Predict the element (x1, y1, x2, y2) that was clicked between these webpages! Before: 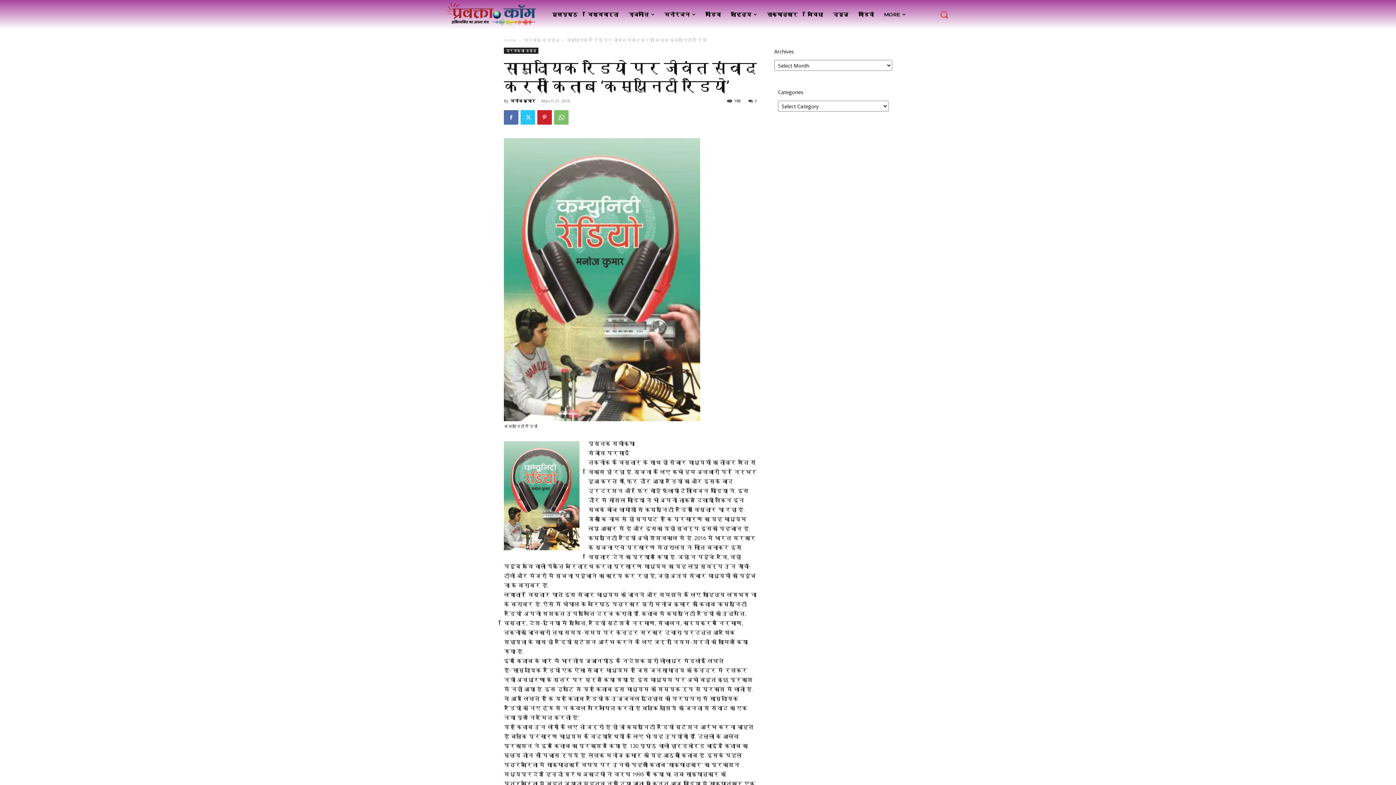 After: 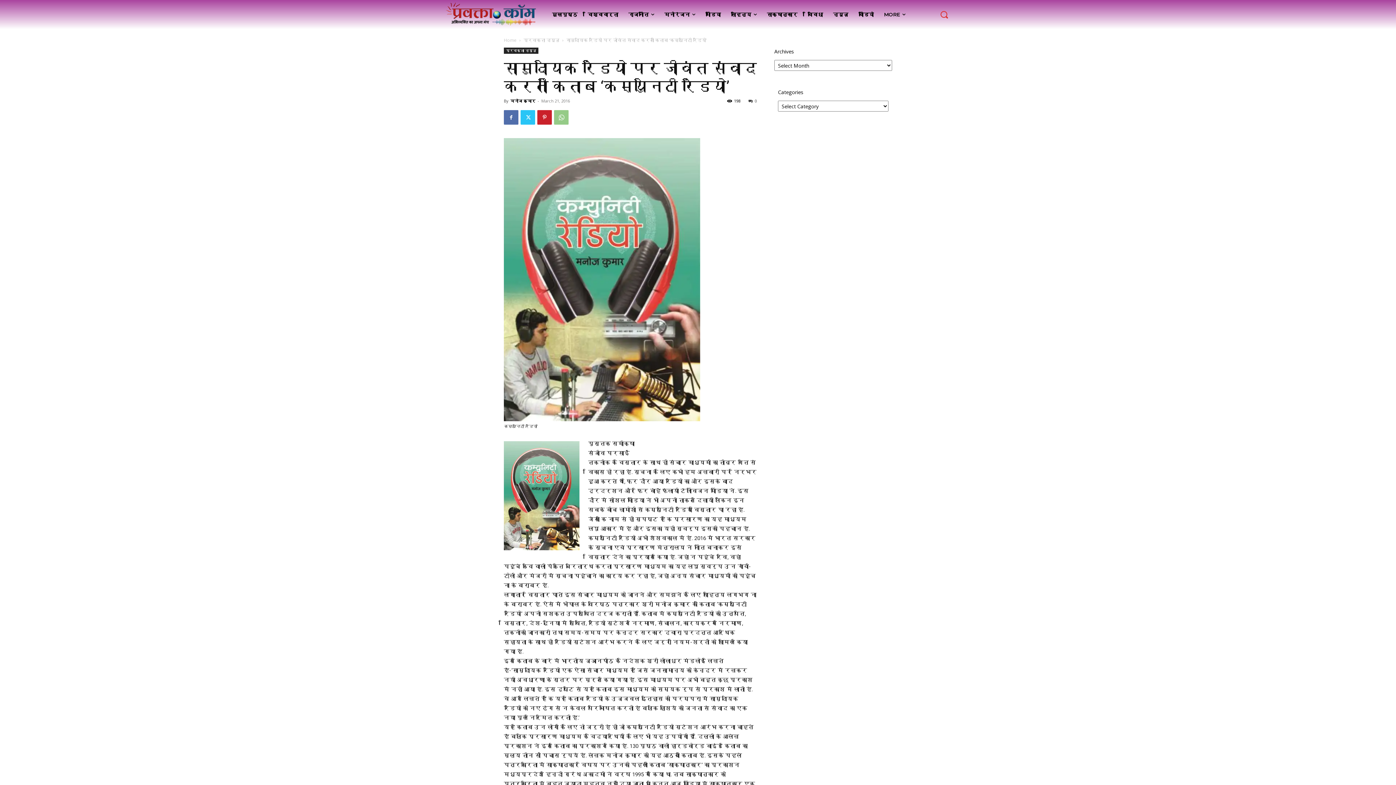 Action: bbox: (554, 110, 568, 124)